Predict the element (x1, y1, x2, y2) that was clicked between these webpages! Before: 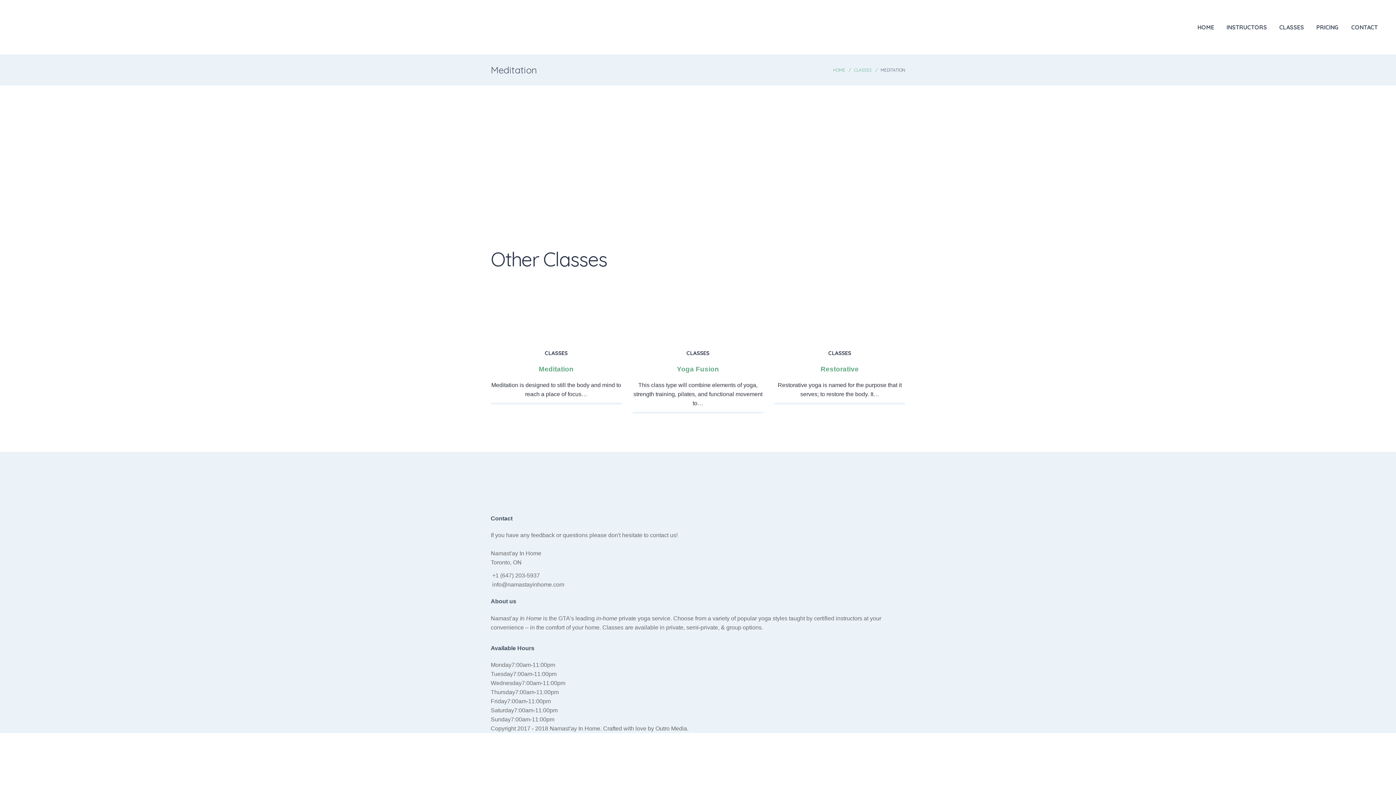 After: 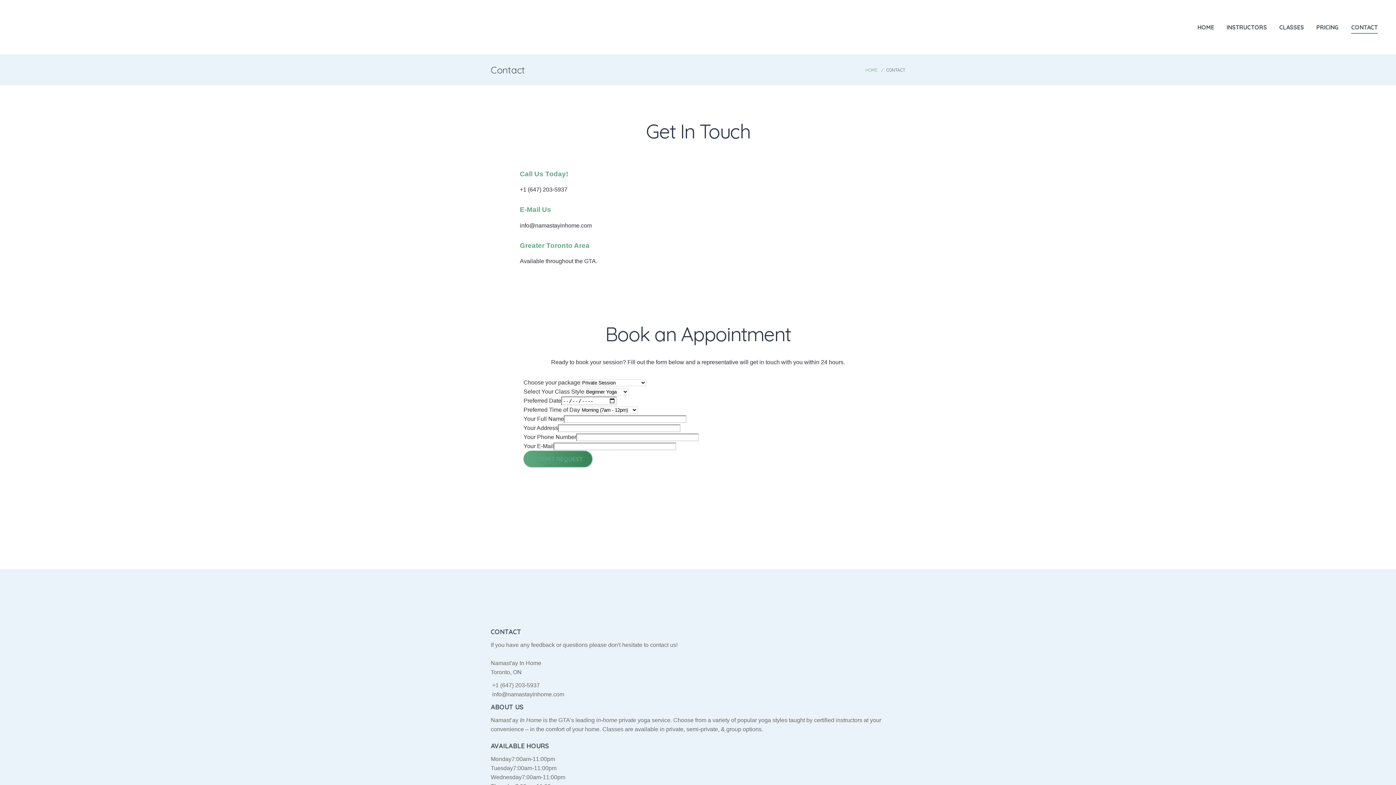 Action: label: CONTACT bbox: (1351, 20, 1378, 34)